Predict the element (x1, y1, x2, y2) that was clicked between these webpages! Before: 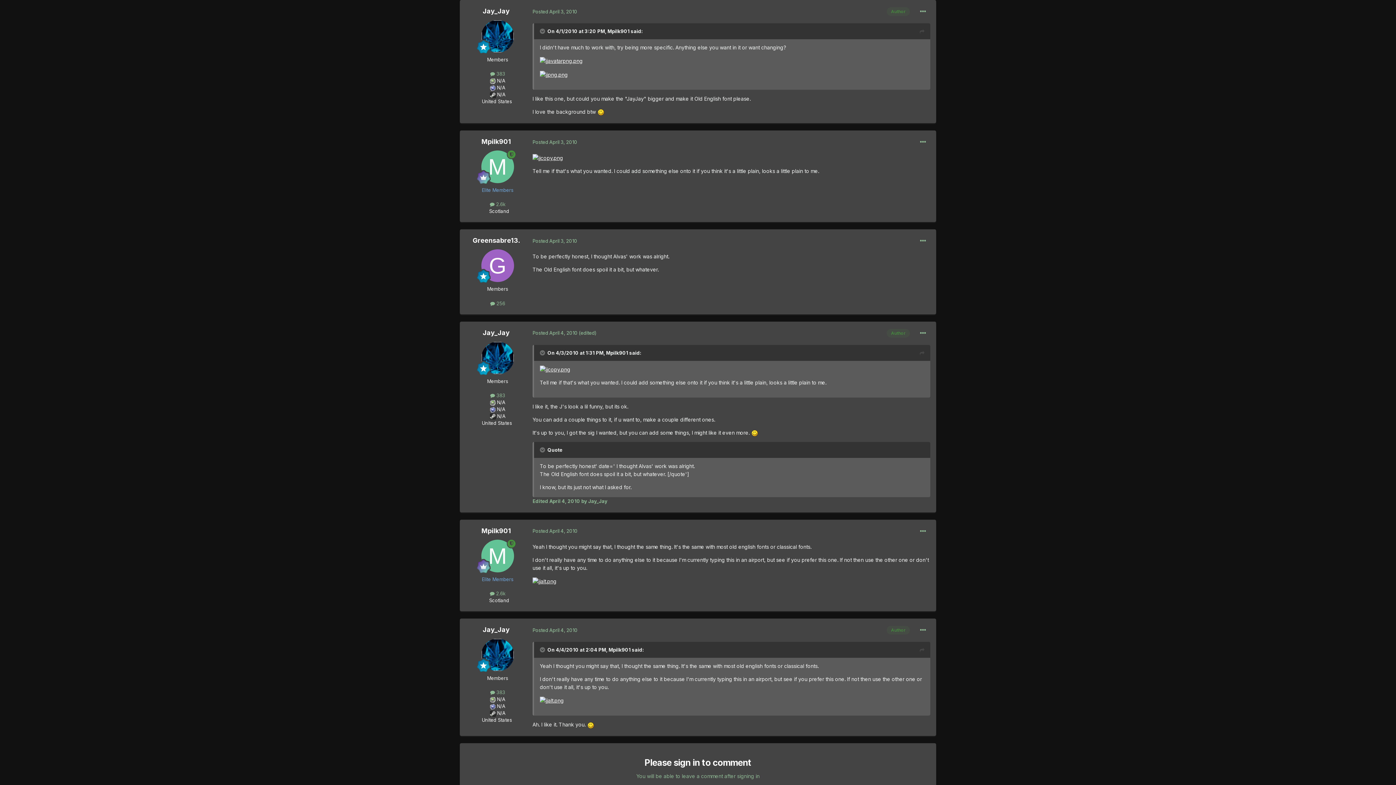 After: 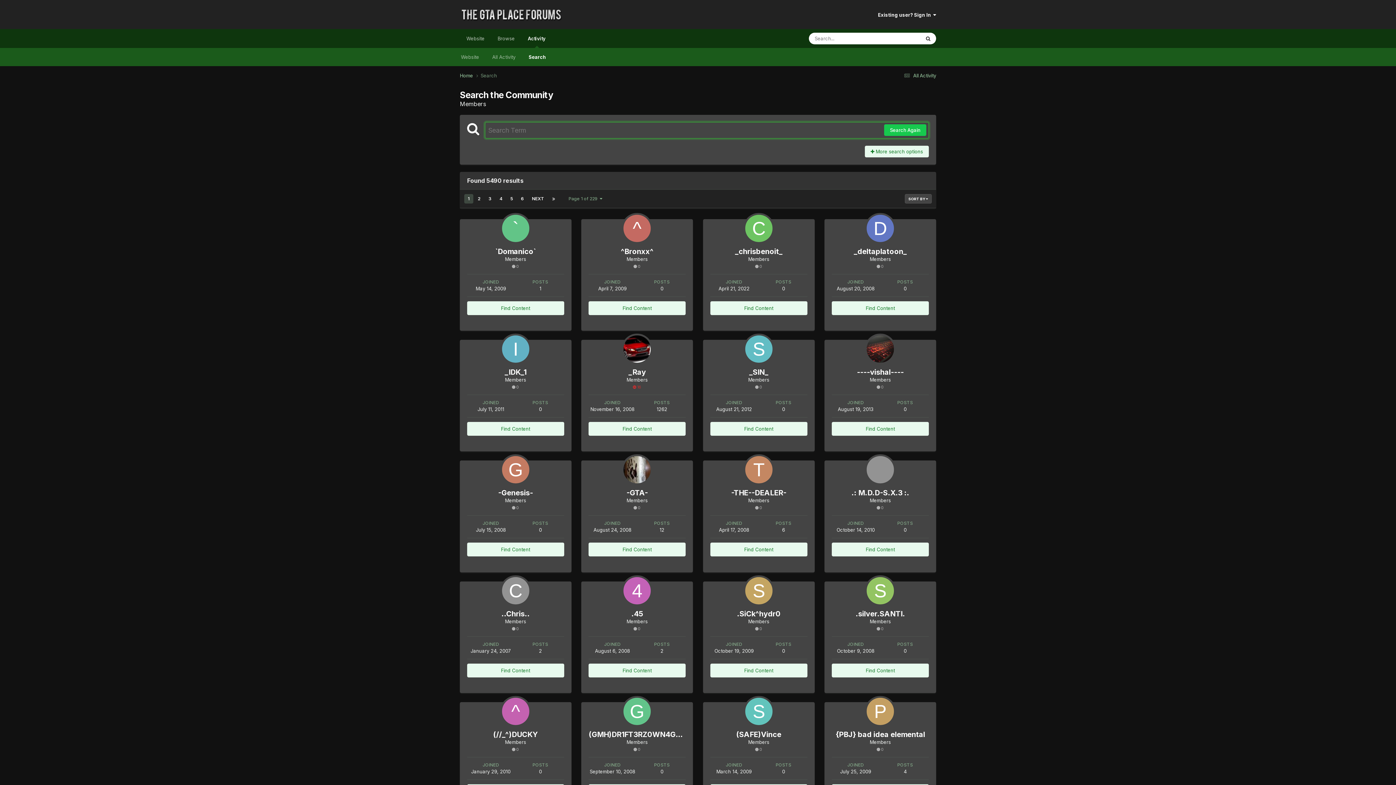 Action: label: United States bbox: (482, 420, 512, 426)